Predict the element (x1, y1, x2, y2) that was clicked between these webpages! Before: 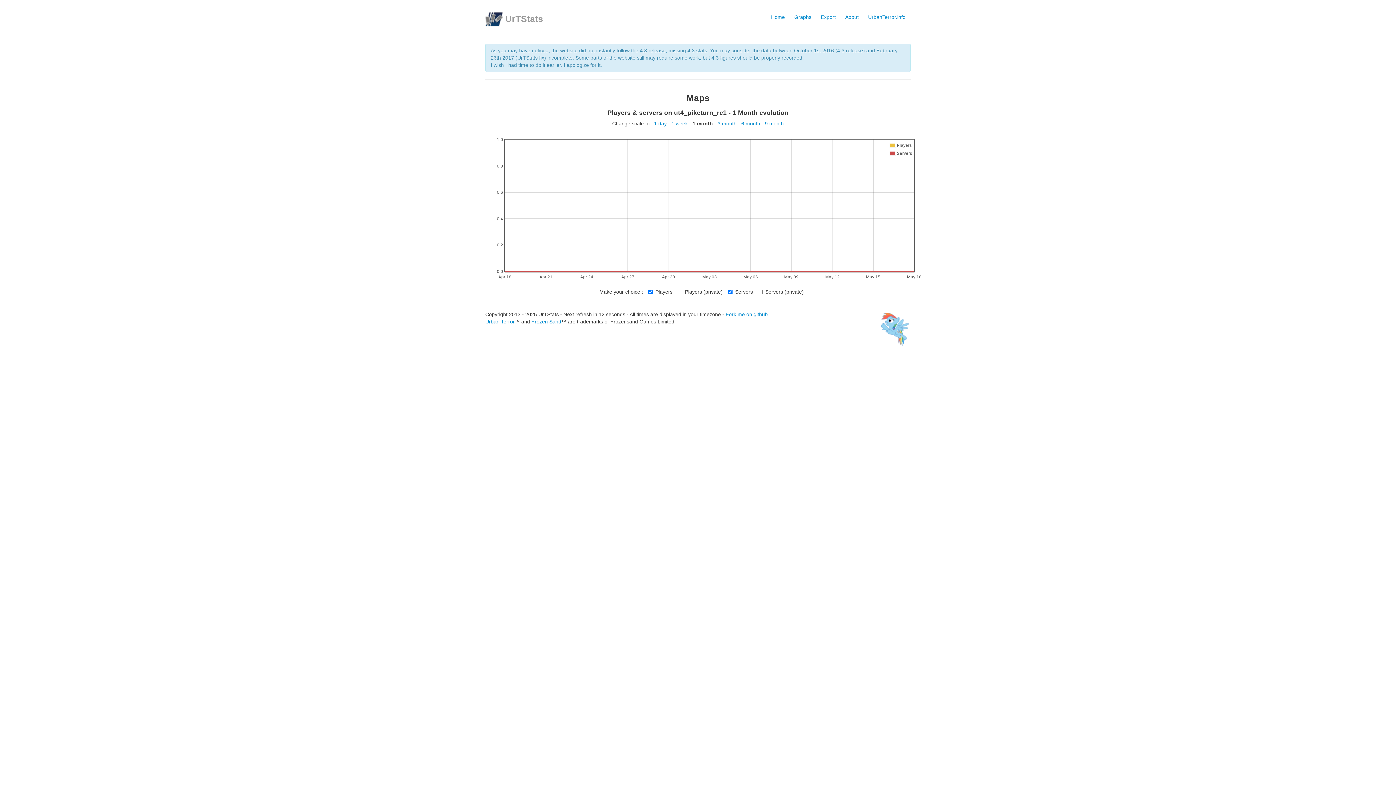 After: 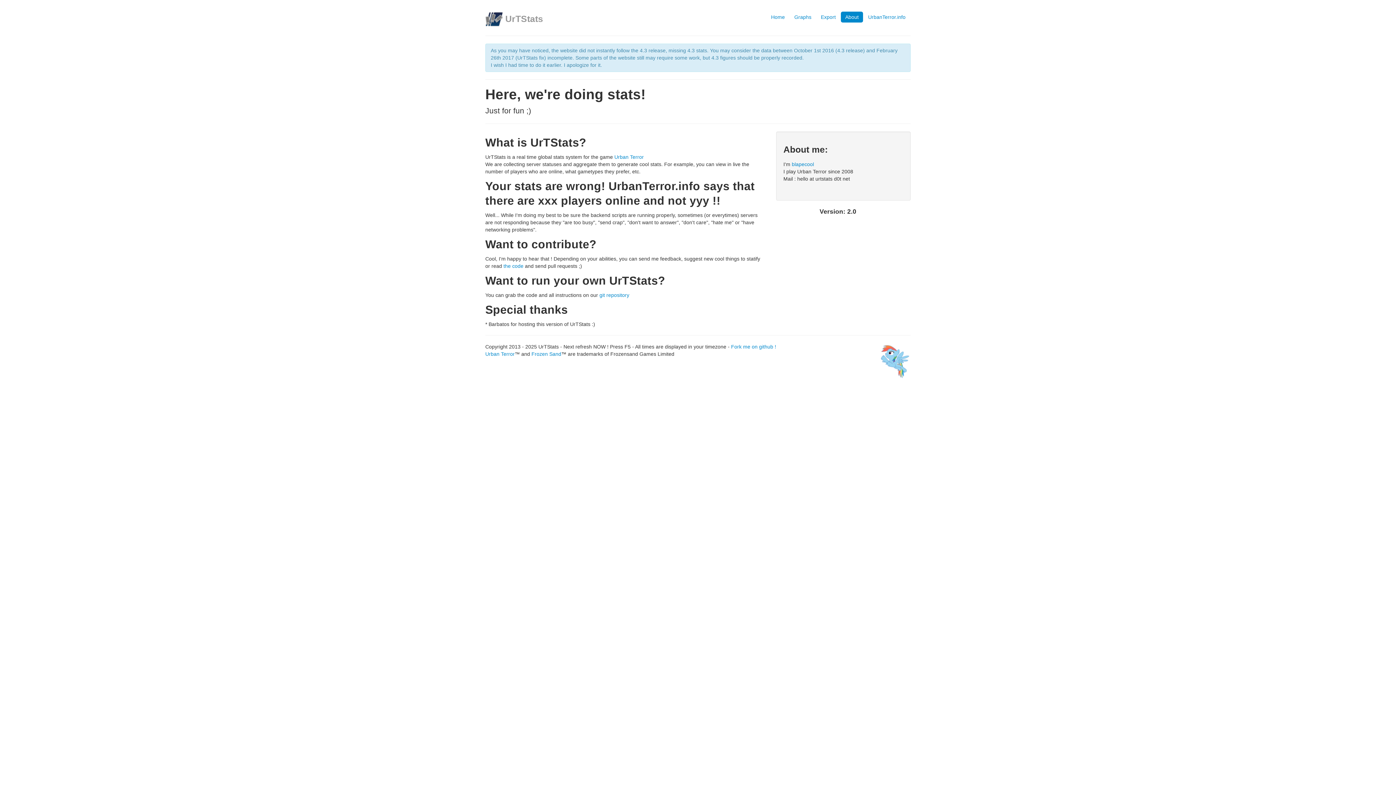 Action: label: About bbox: (841, 11, 863, 22)